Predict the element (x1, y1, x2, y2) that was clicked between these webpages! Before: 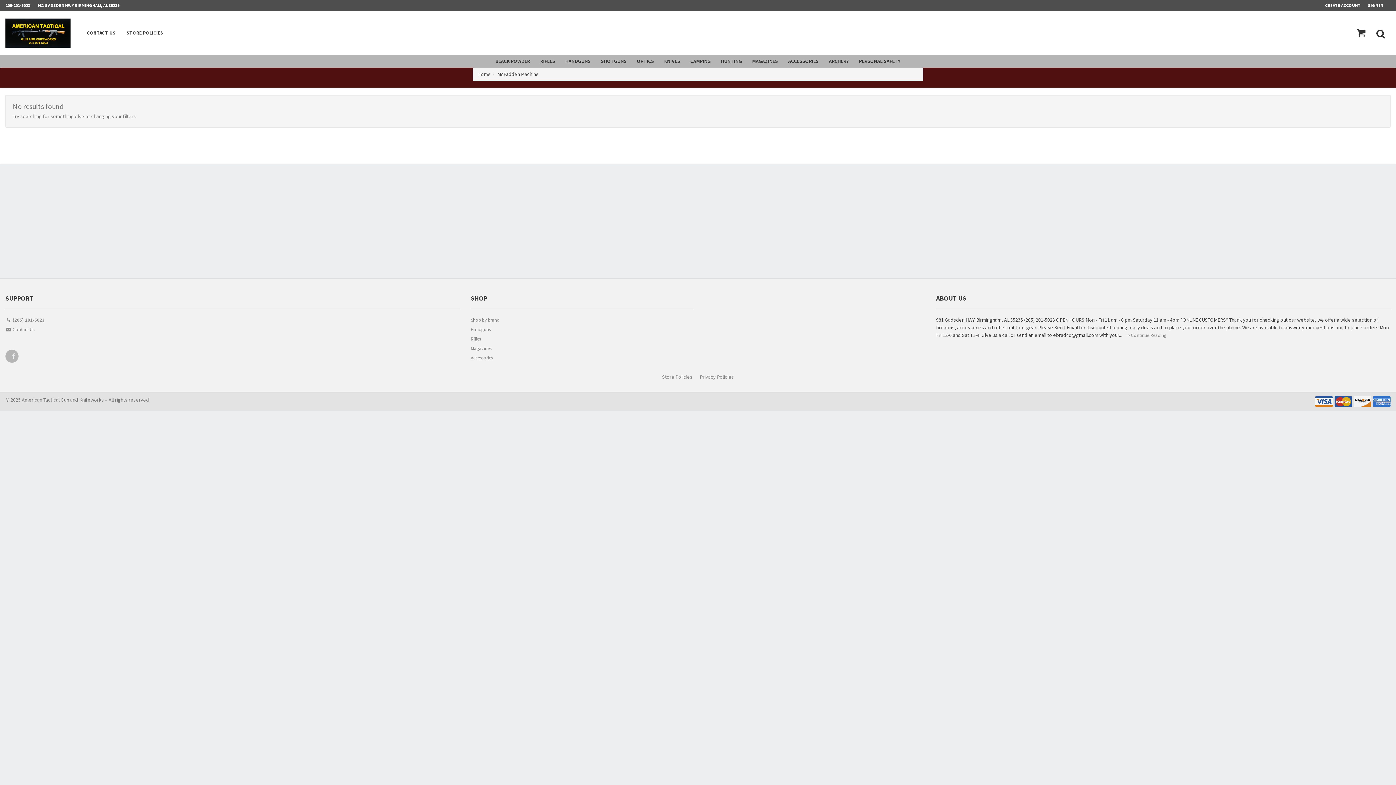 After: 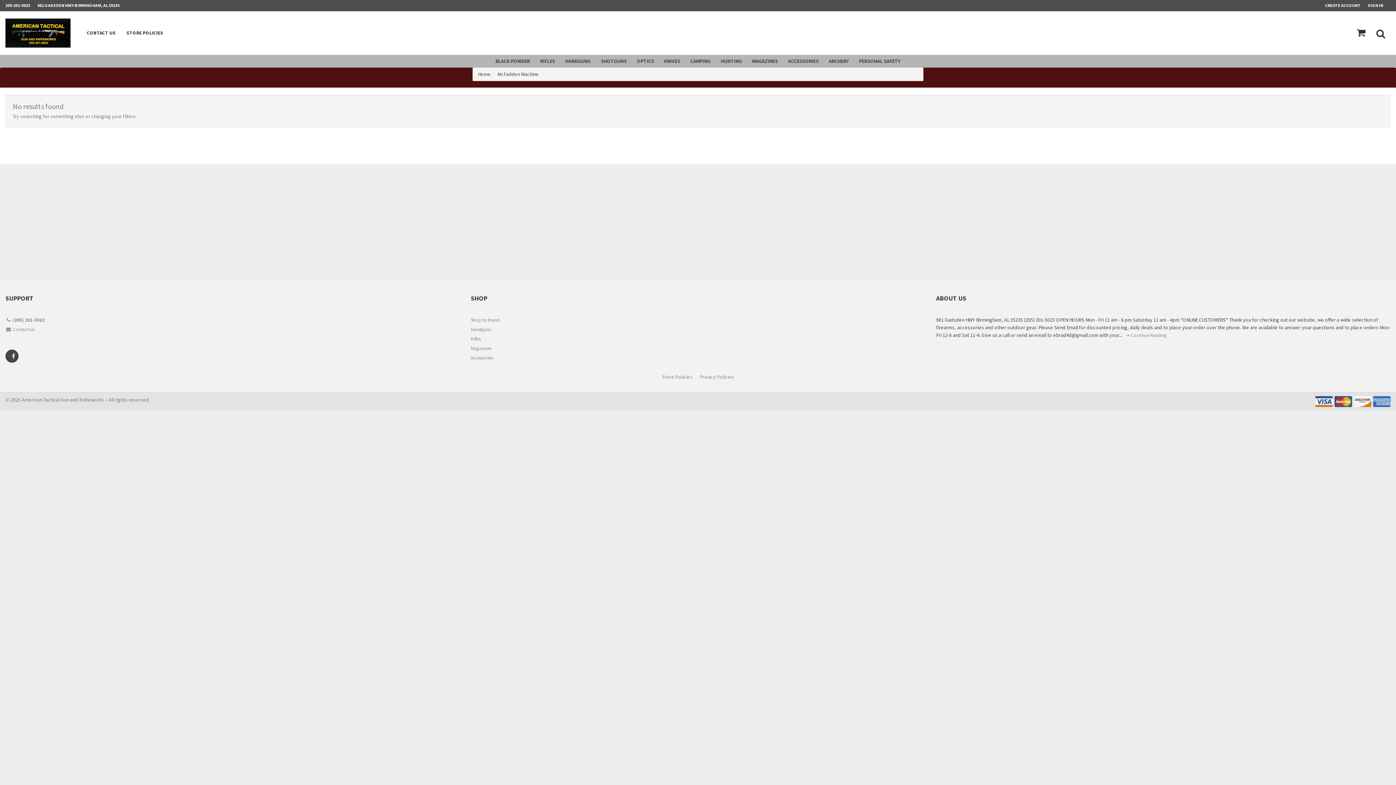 Action: bbox: (6, 350, 17, 365)